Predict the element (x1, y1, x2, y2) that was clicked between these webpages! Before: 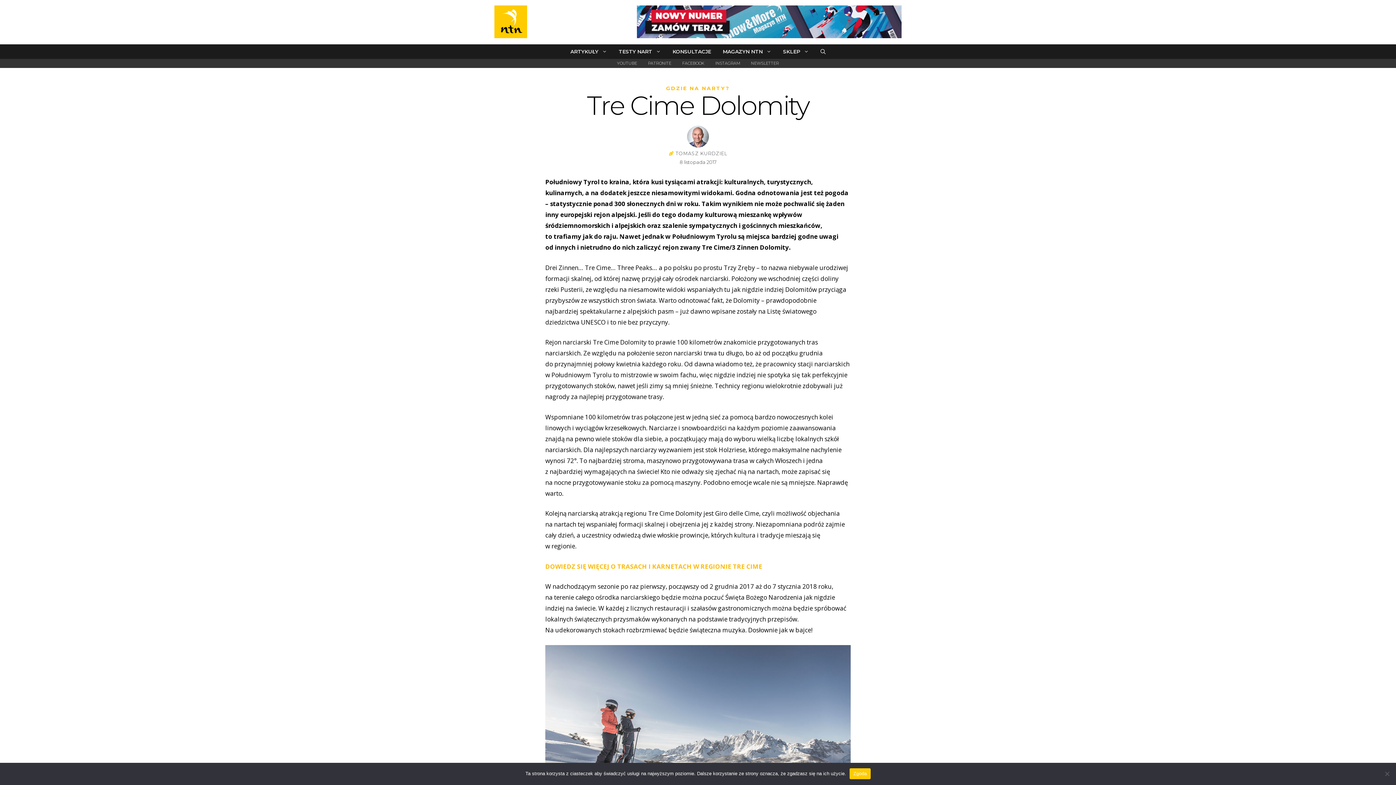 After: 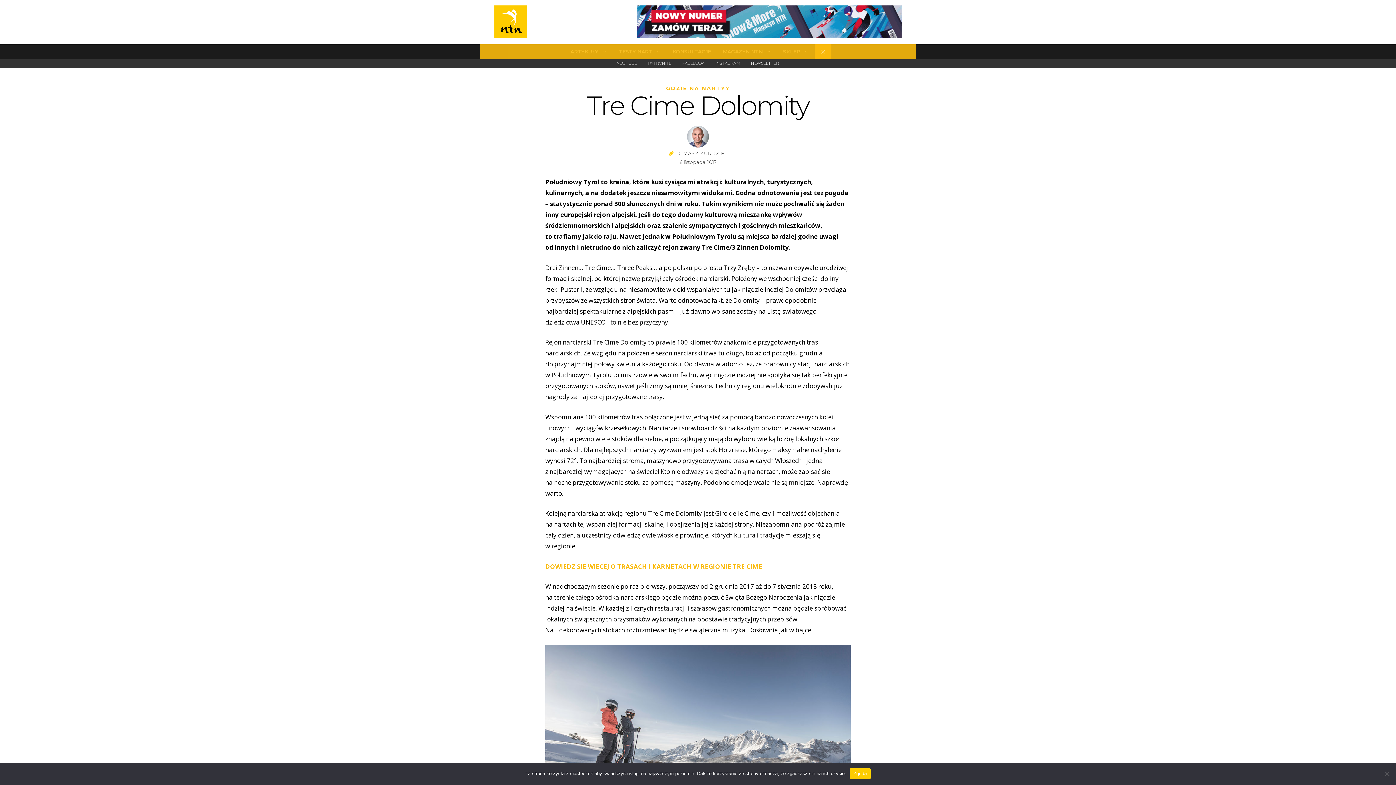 Action: bbox: (814, 44, 831, 58) label: Open Search Bar